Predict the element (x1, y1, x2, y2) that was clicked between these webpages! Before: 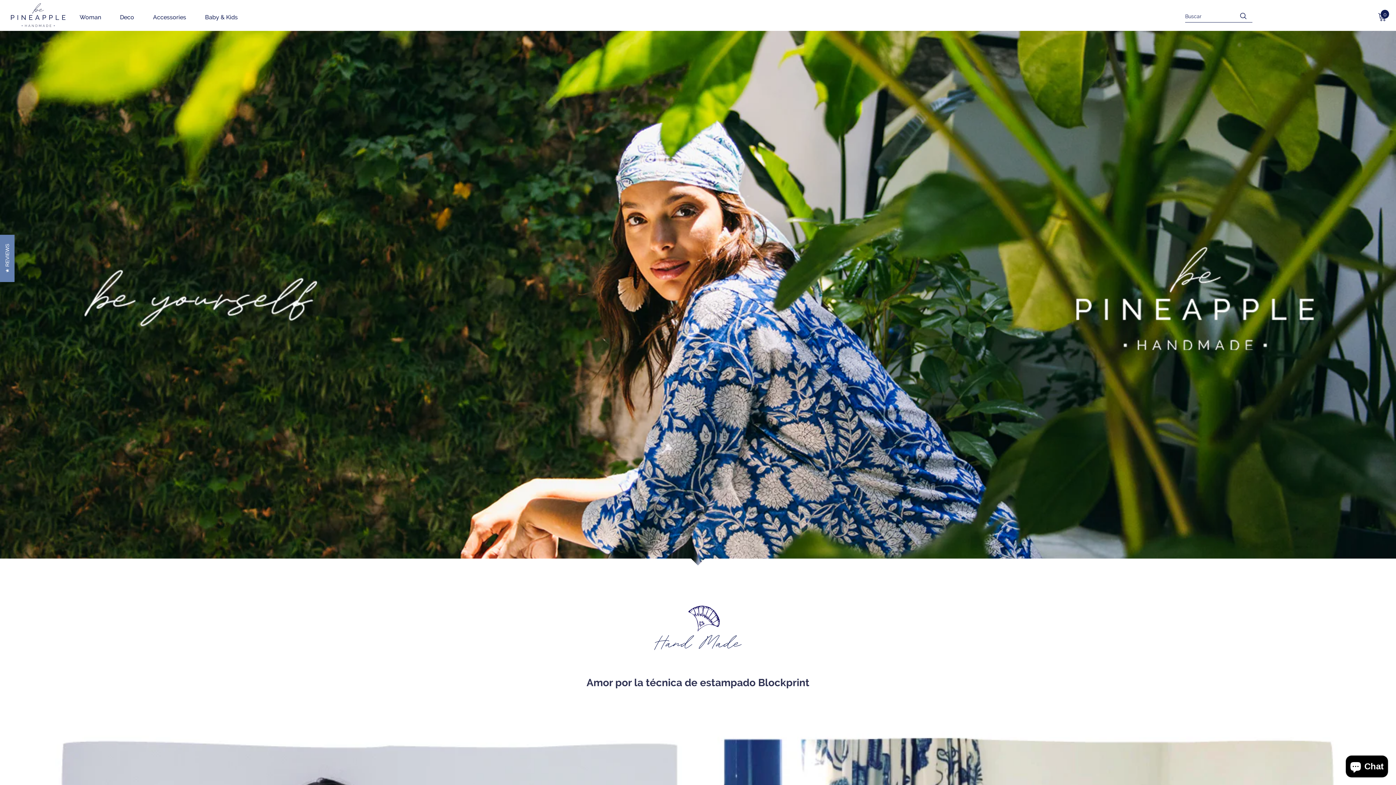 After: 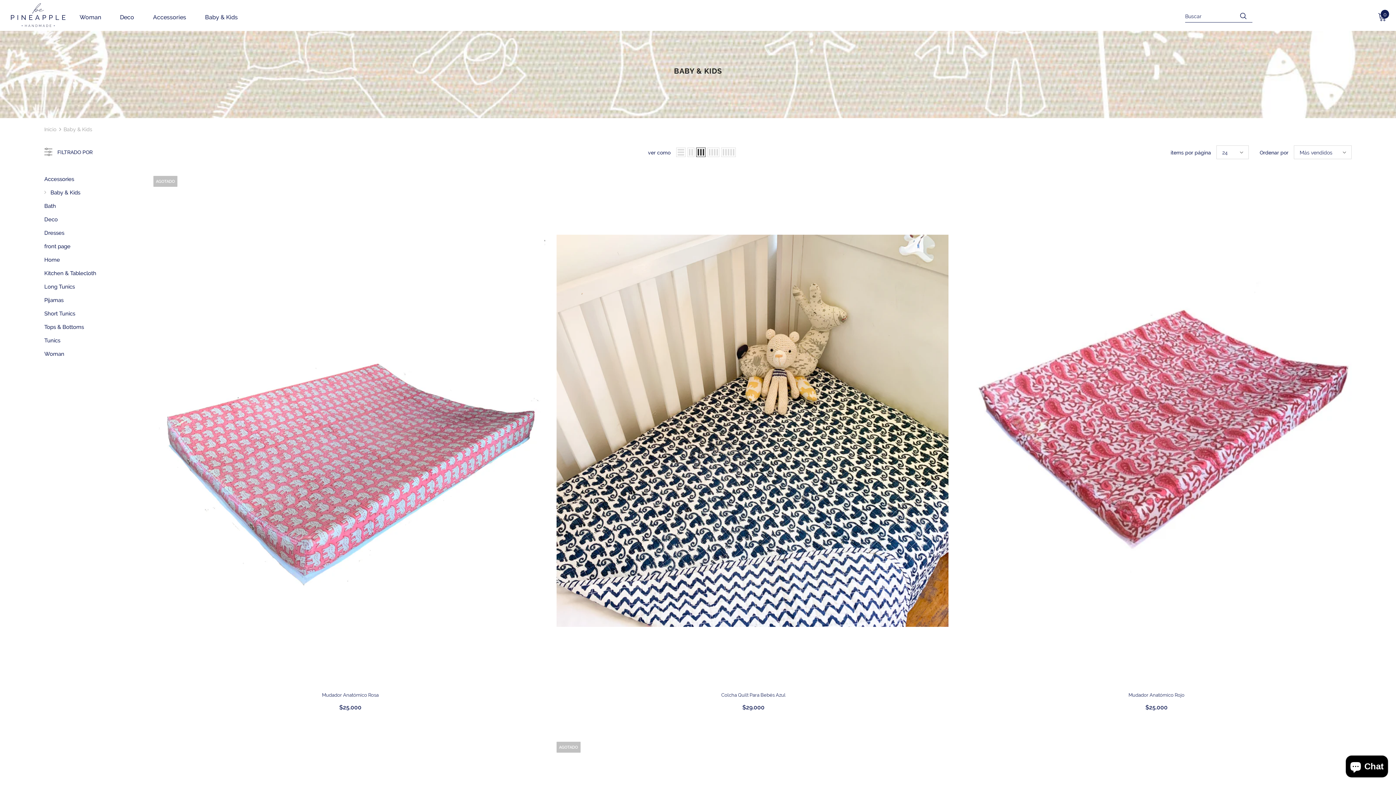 Action: label: Baby & Kids bbox: (202, 1, 240, 30)